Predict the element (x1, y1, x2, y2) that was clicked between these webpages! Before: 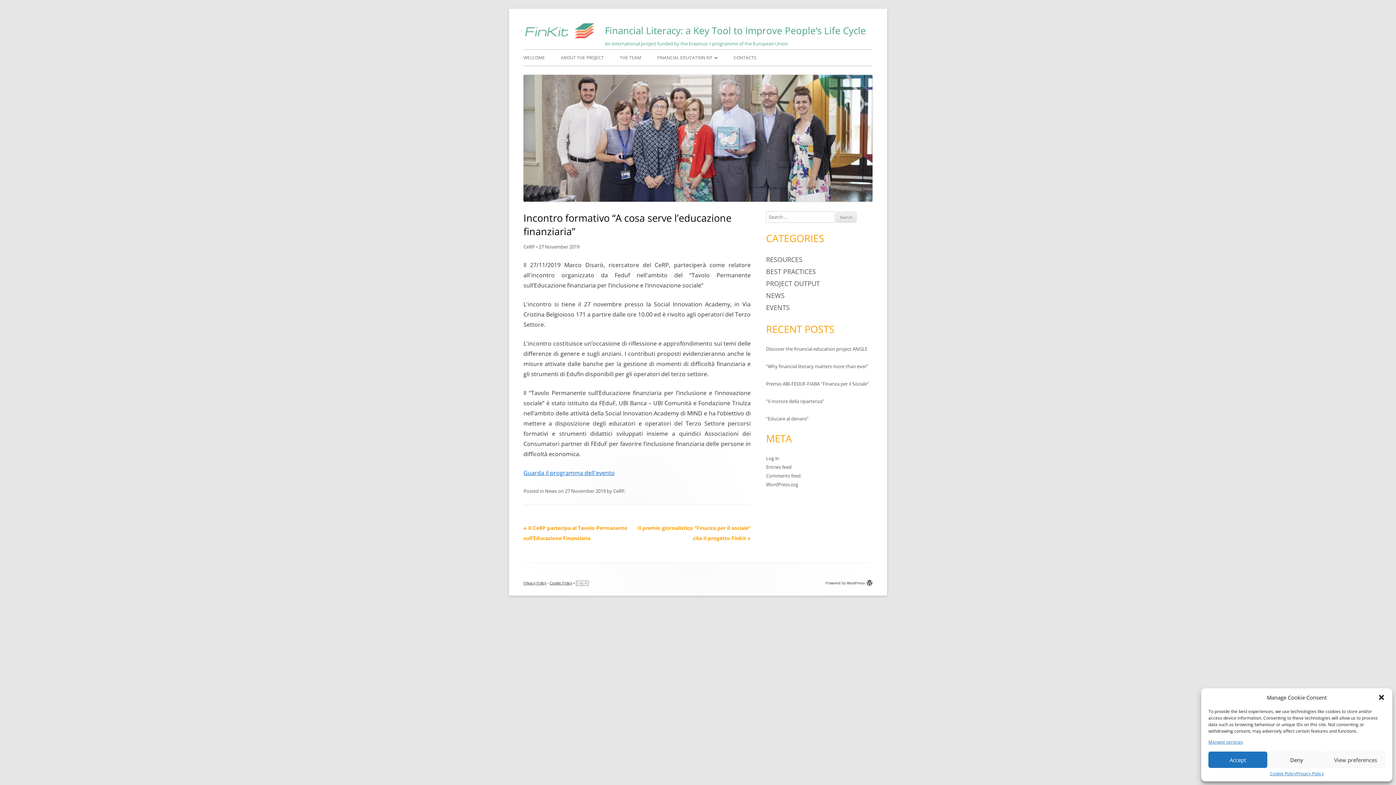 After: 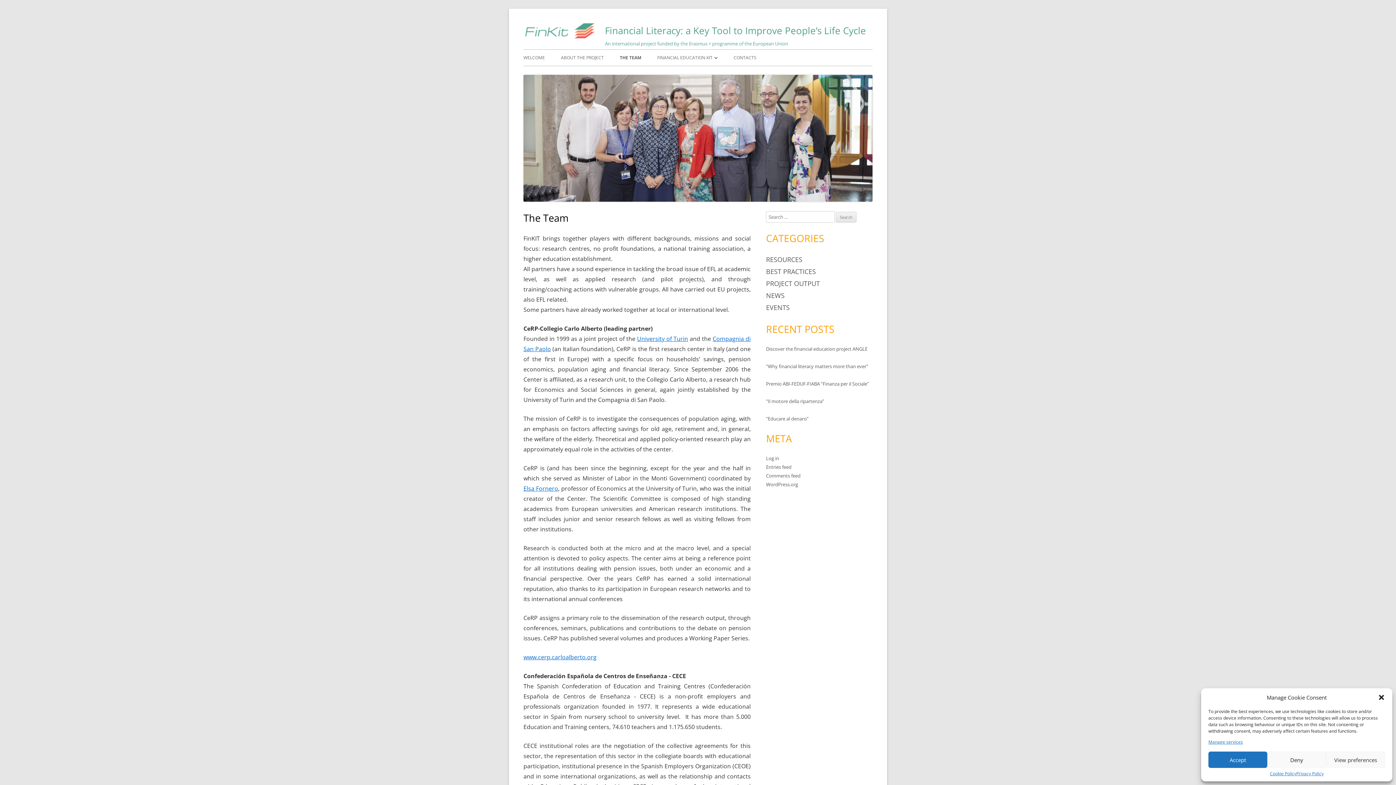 Action: label: THE TEAM bbox: (620, 49, 641, 65)